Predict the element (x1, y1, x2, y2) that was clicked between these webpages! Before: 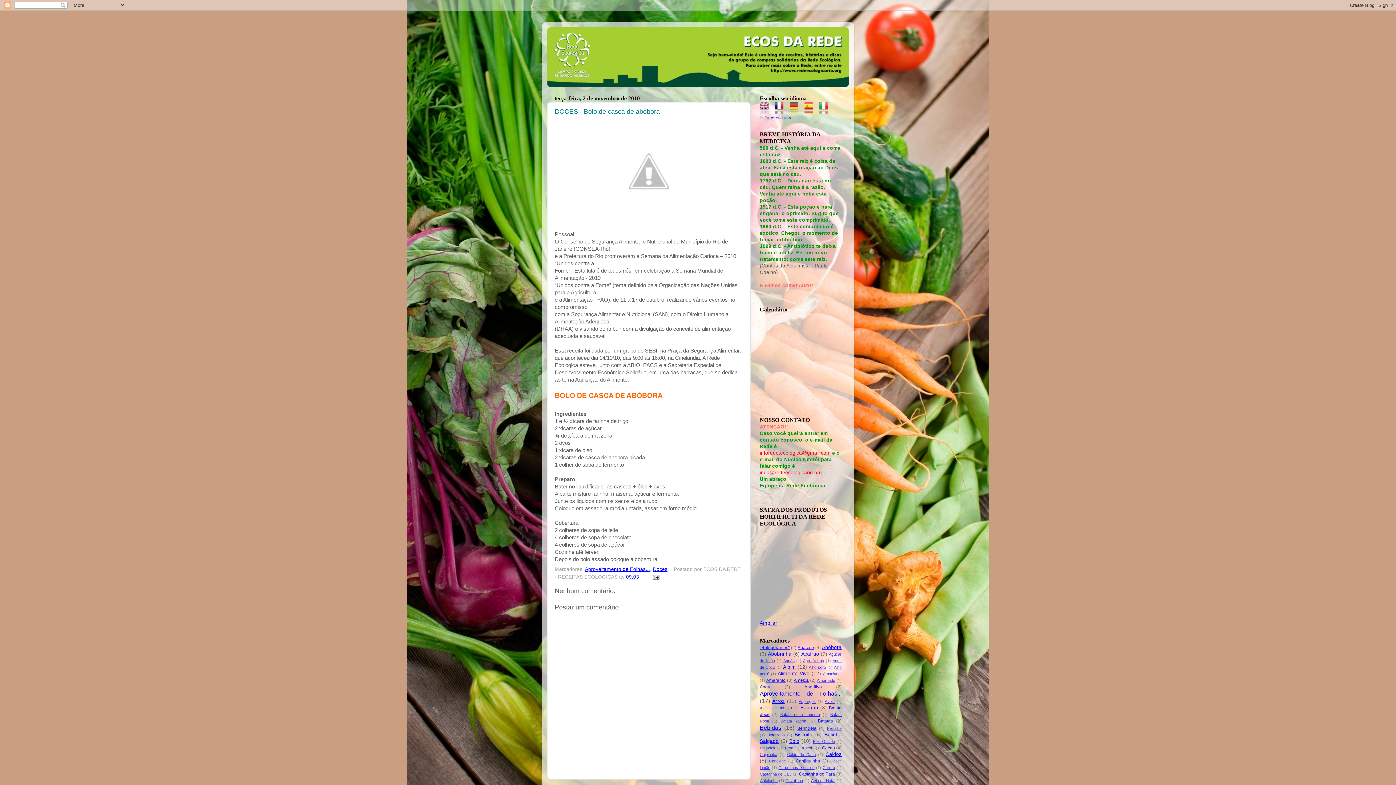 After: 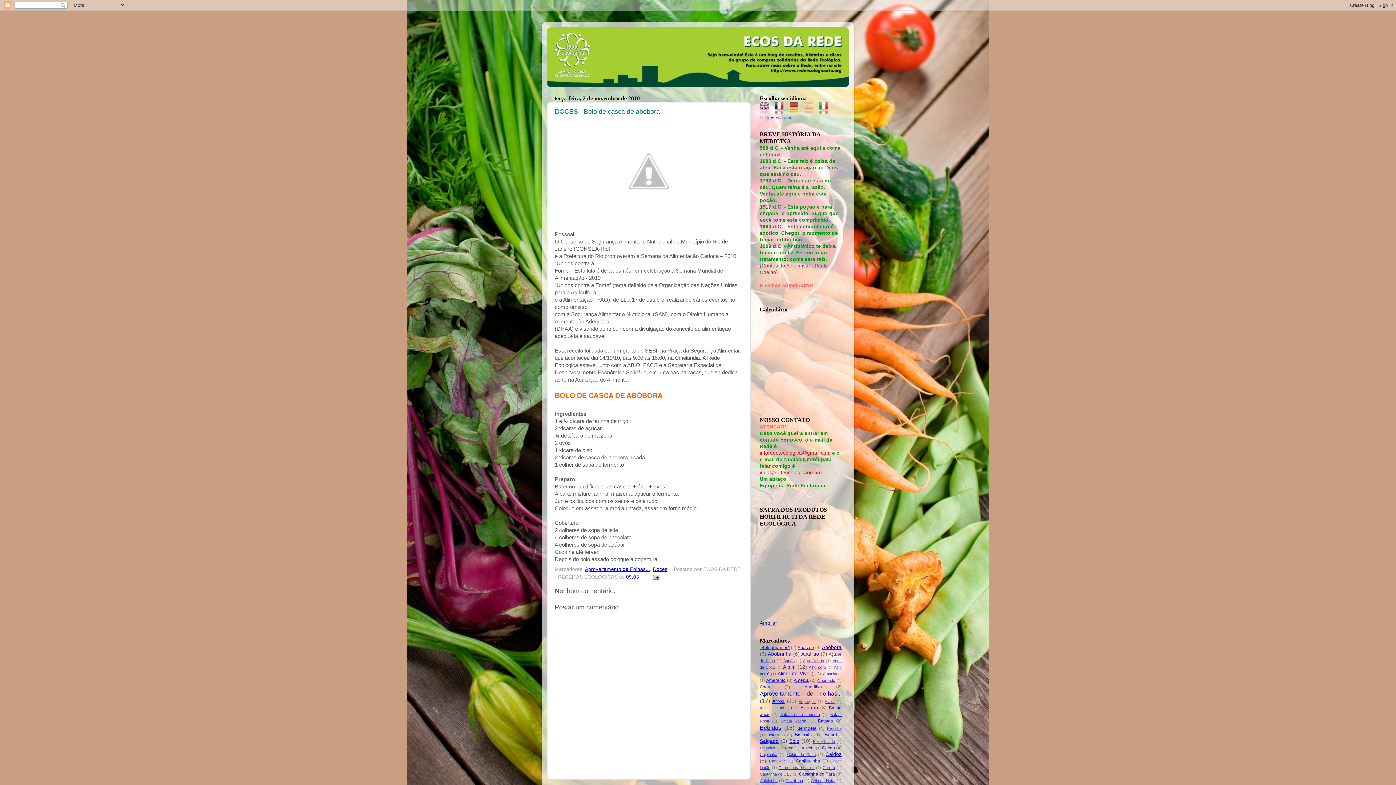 Action: bbox: (804, 107, 818, 113)